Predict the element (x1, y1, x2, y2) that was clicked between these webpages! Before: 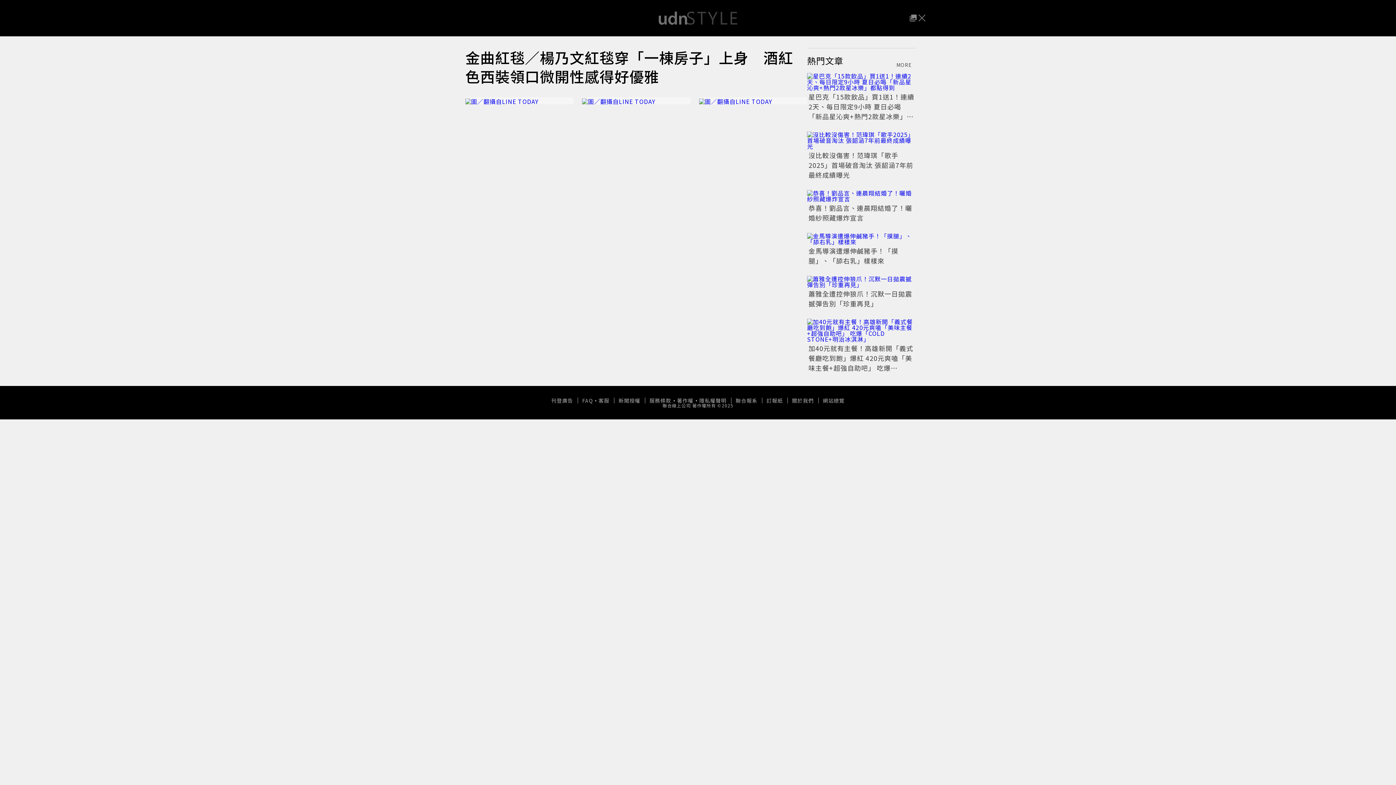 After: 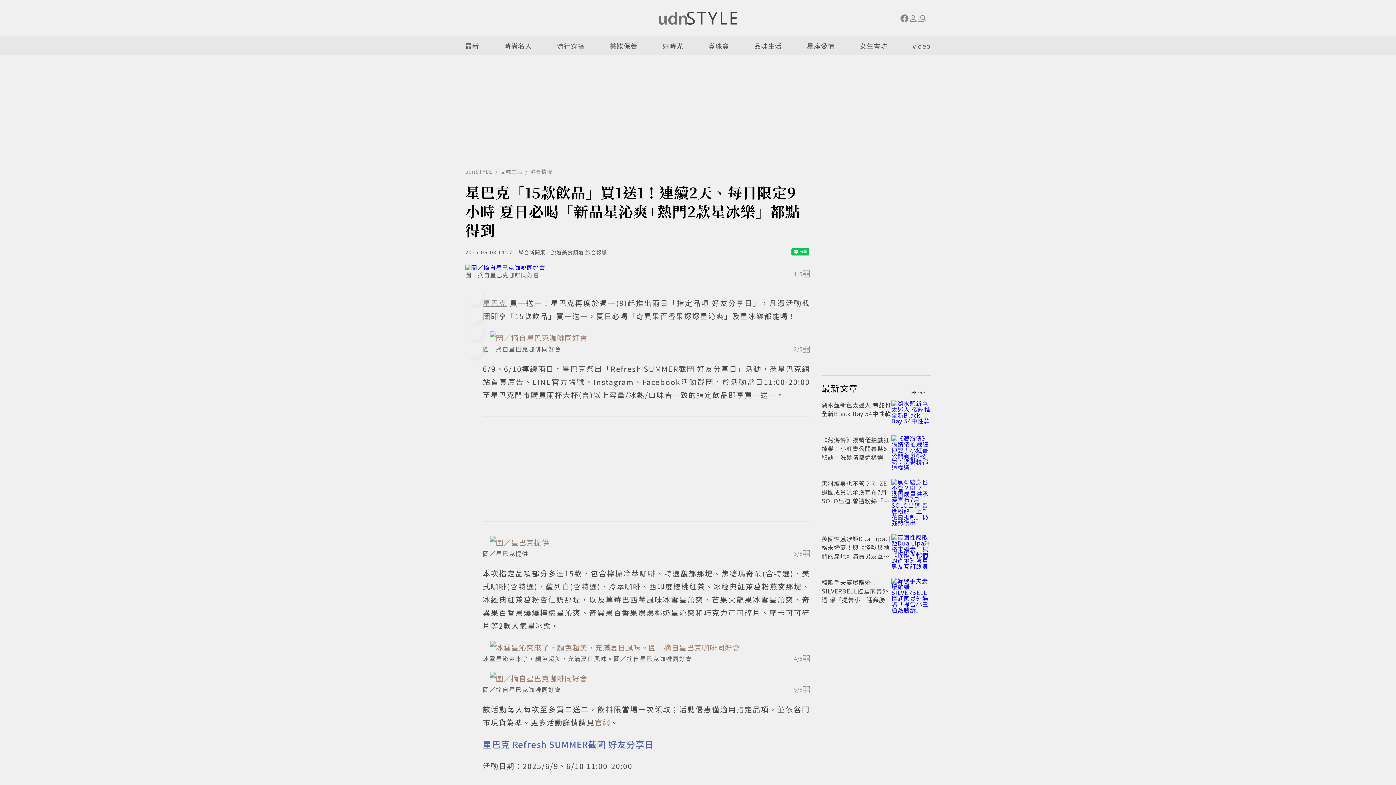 Action: label: 星巴克「15款飲品」買1送1！連續2天、每日限定9小時 夏日必喝「新品星沁爽+熱門2款星冰樂」都點得到 bbox: (808, 92, 914, 130)